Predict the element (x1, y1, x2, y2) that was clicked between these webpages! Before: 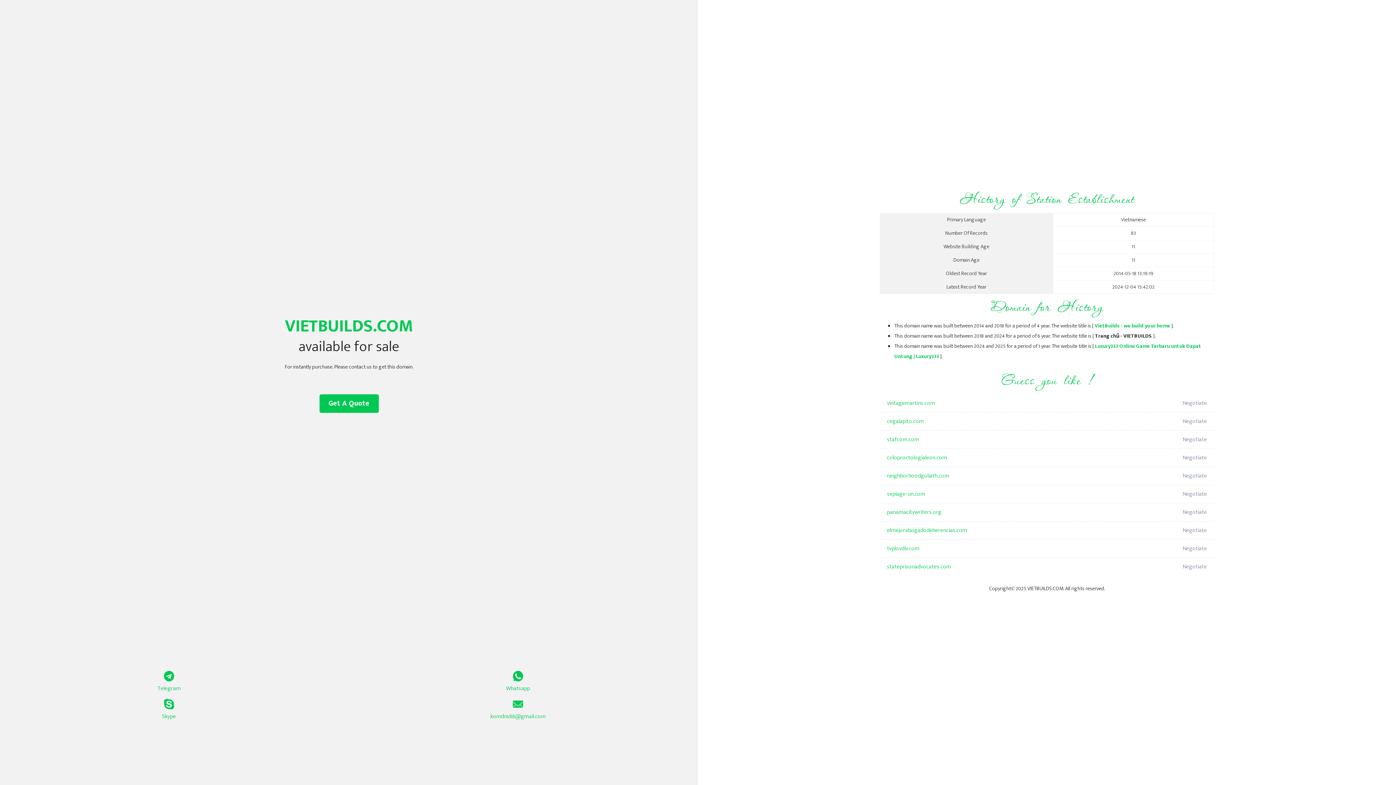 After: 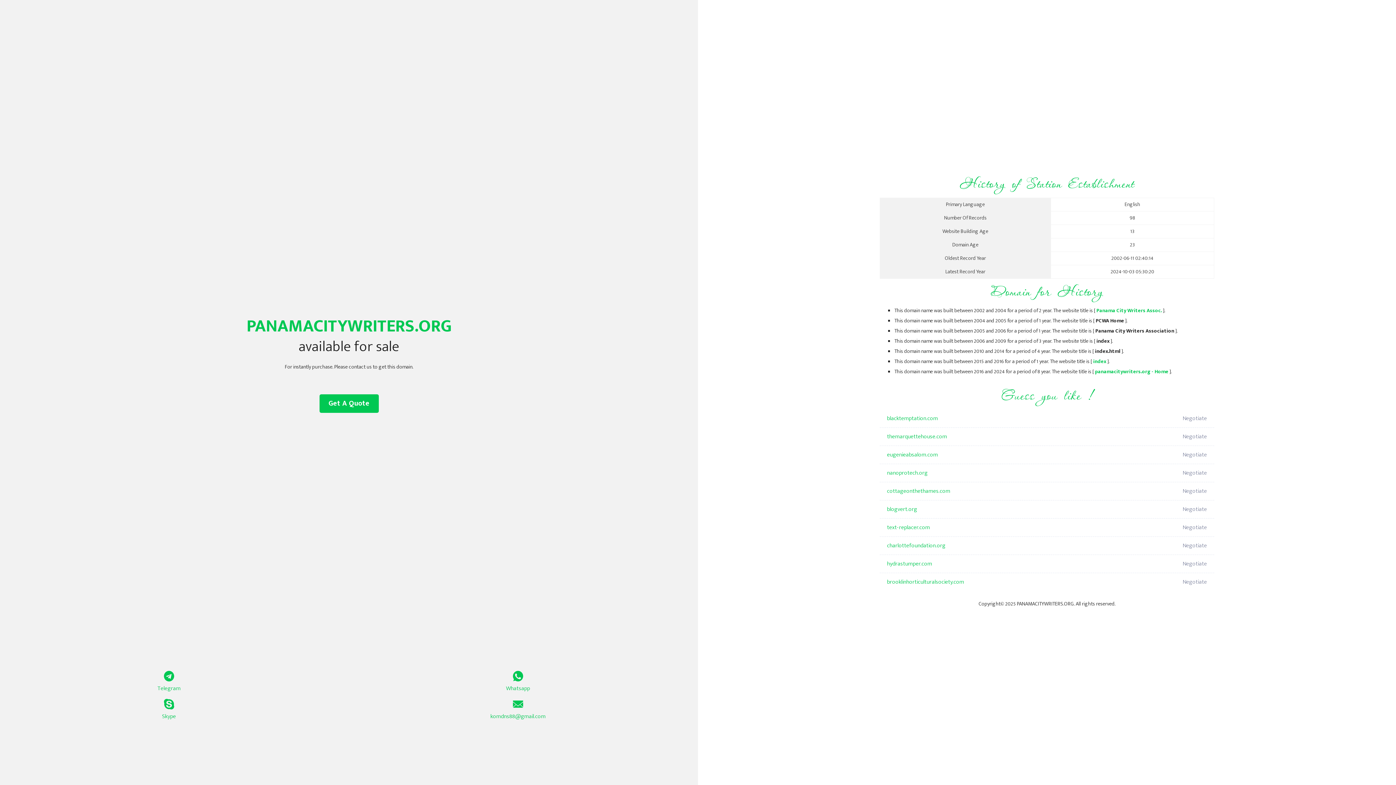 Action: bbox: (887, 503, 1098, 521) label: panamacitywriters.org